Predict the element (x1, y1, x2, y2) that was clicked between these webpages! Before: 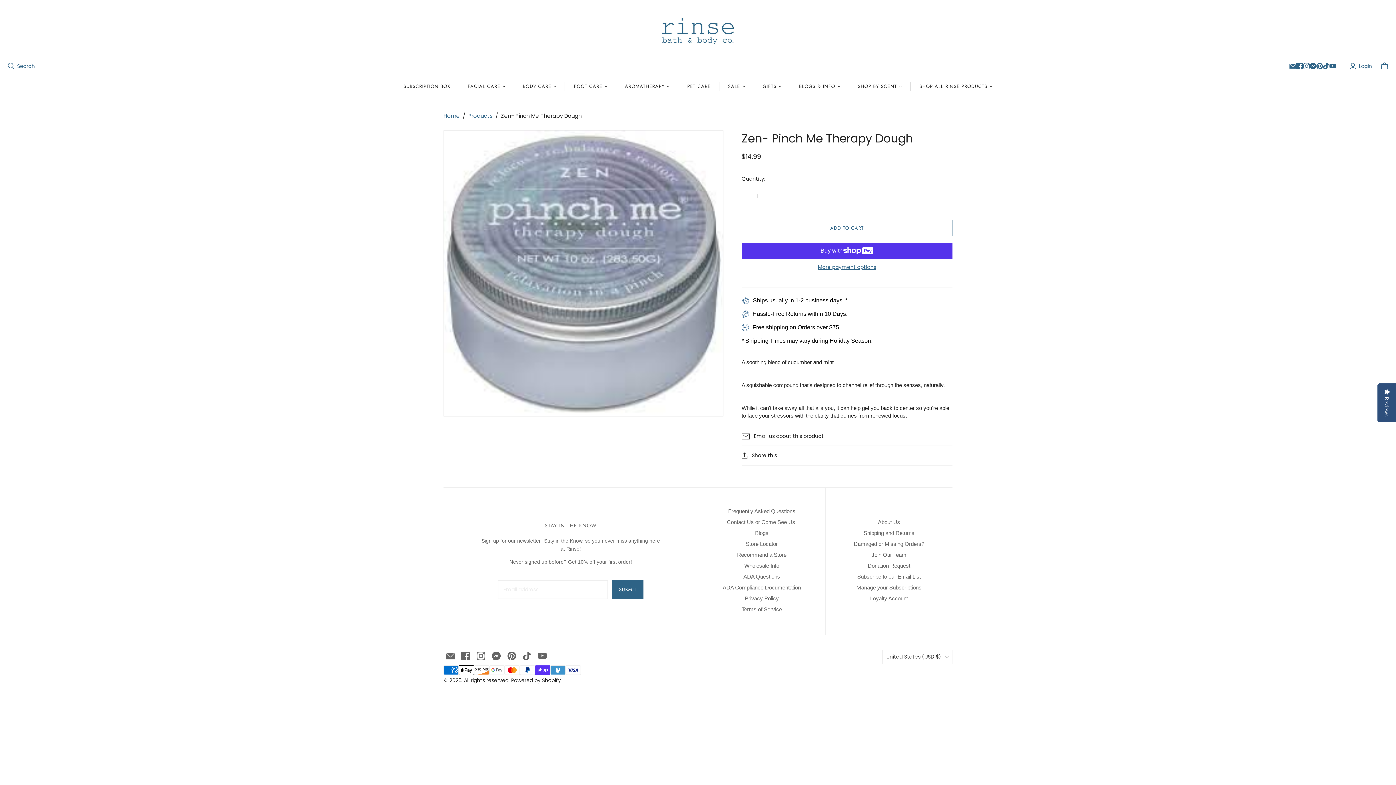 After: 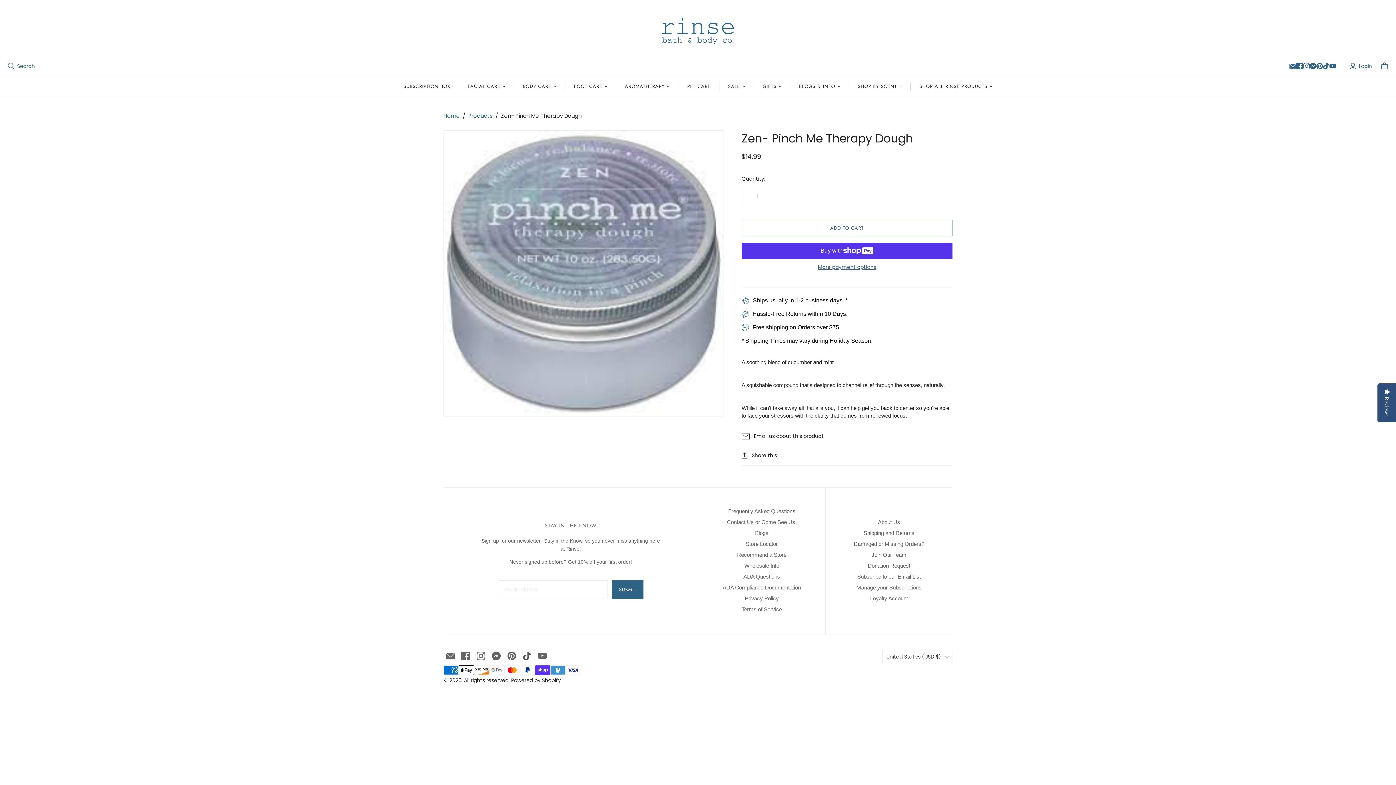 Action: label: TikTok bbox: (522, 651, 531, 660)